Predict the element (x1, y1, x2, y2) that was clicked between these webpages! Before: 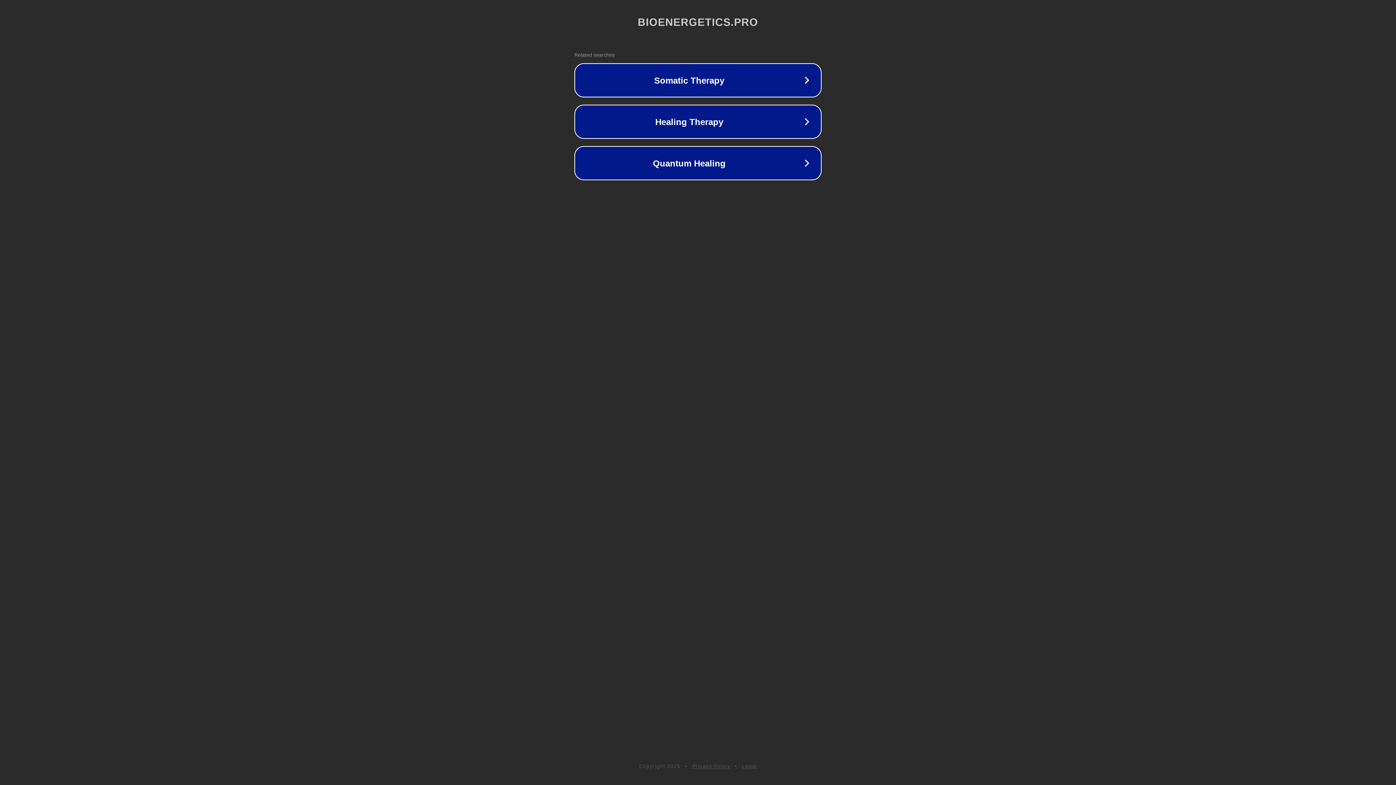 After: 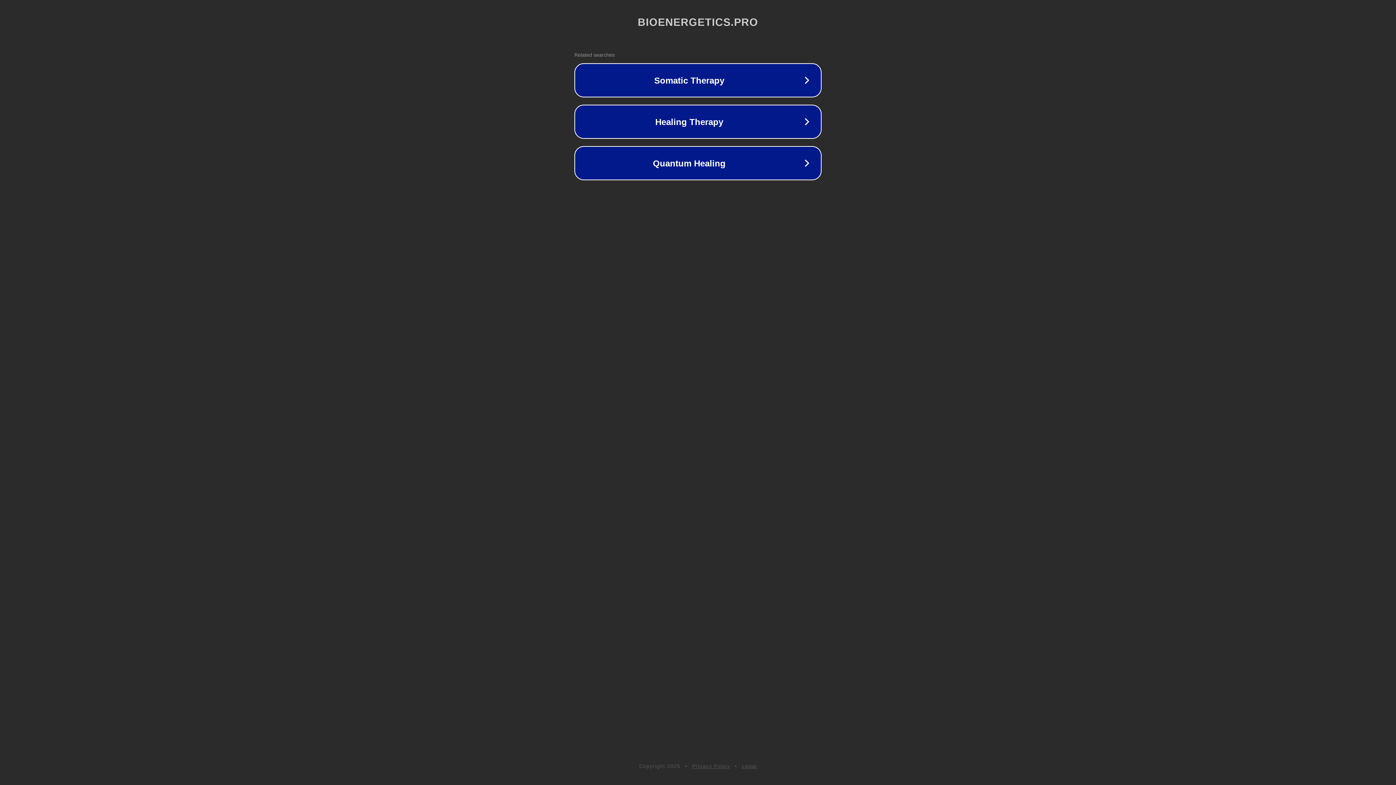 Action: bbox: (742, 763, 757, 769) label: Legal